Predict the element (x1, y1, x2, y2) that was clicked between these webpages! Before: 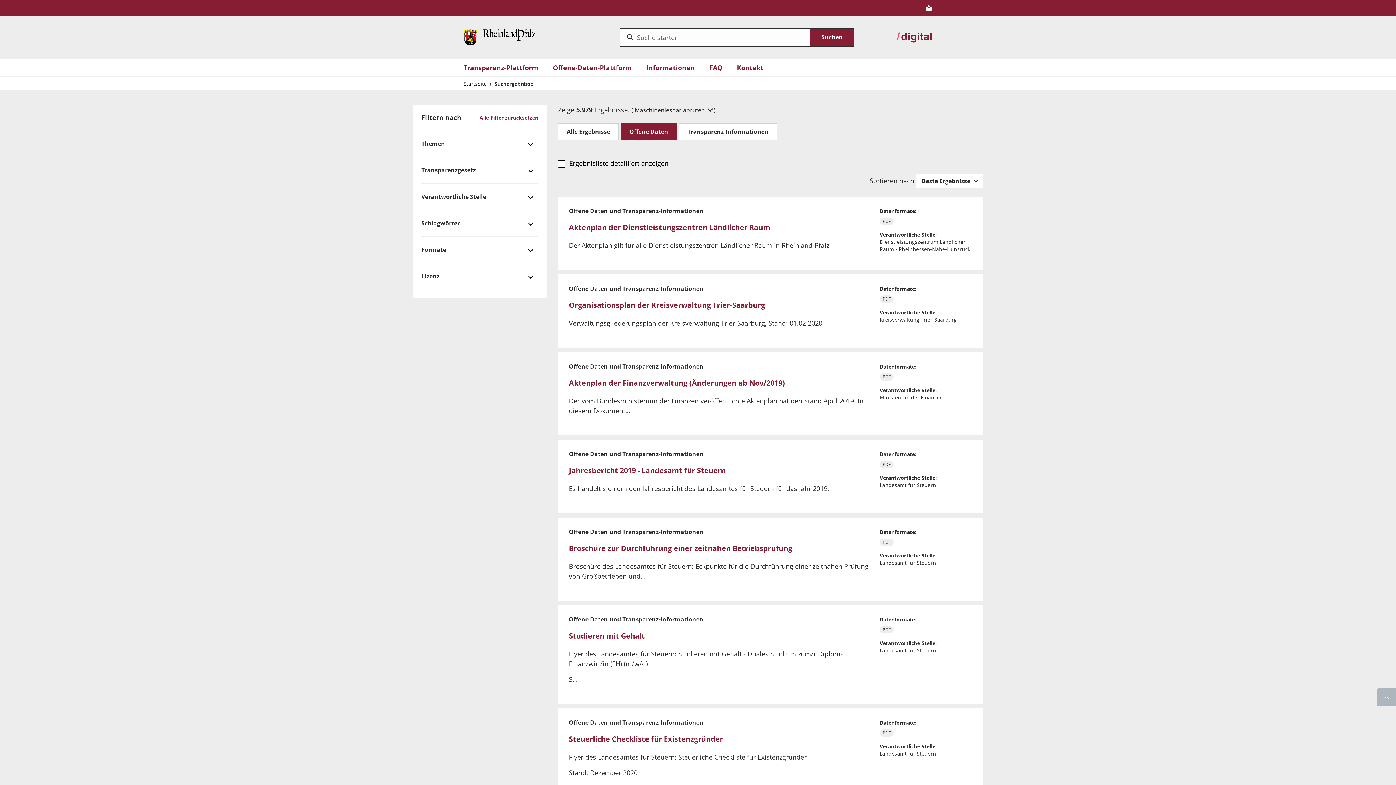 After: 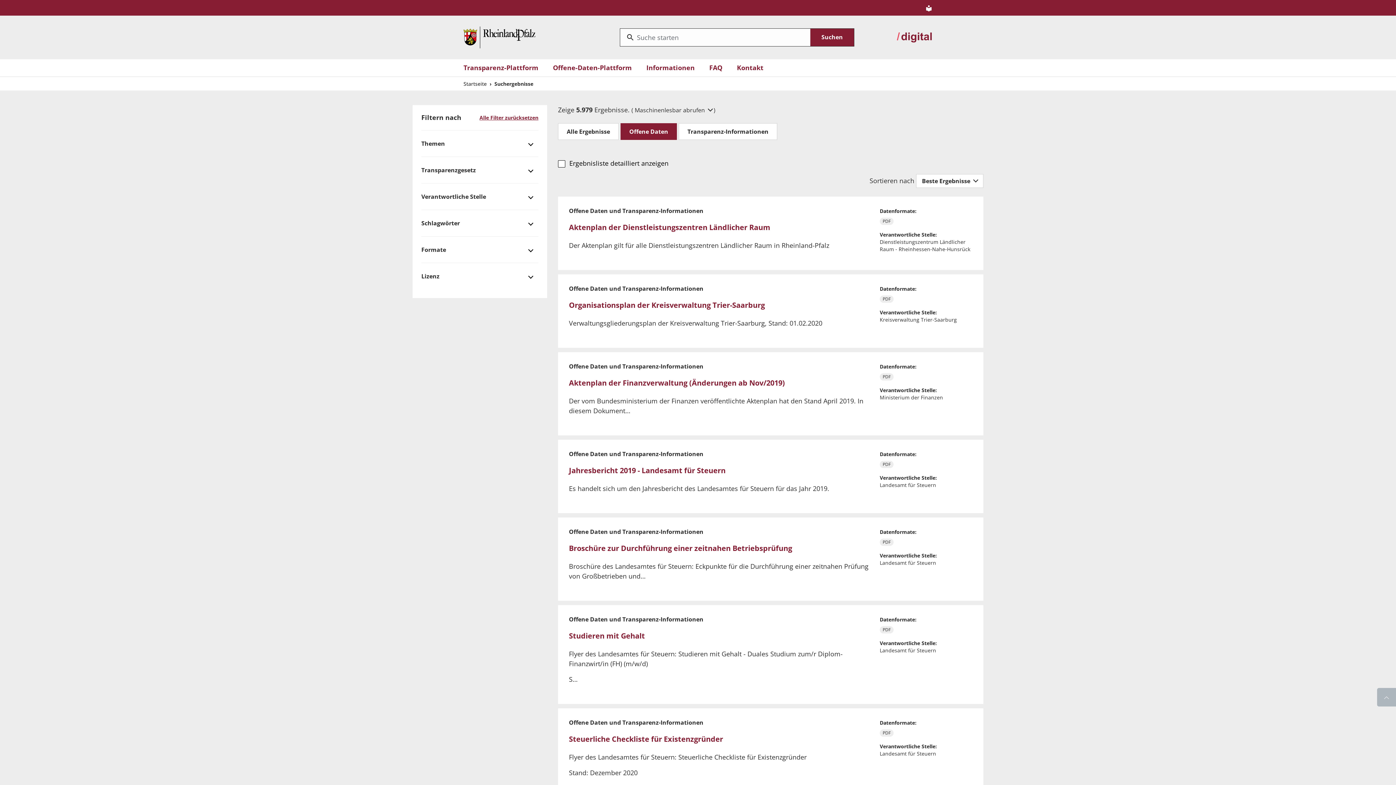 Action: bbox: (1377, 688, 1396, 706)